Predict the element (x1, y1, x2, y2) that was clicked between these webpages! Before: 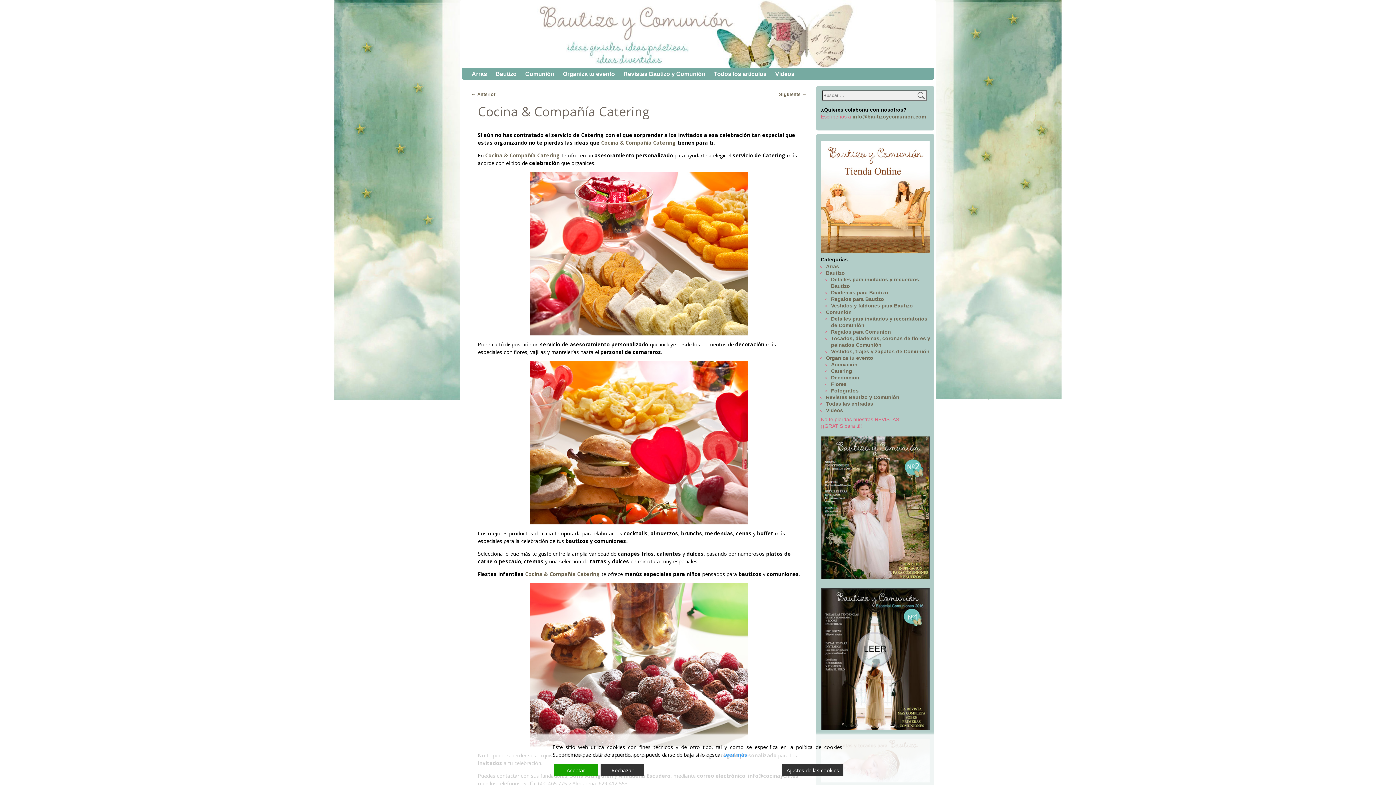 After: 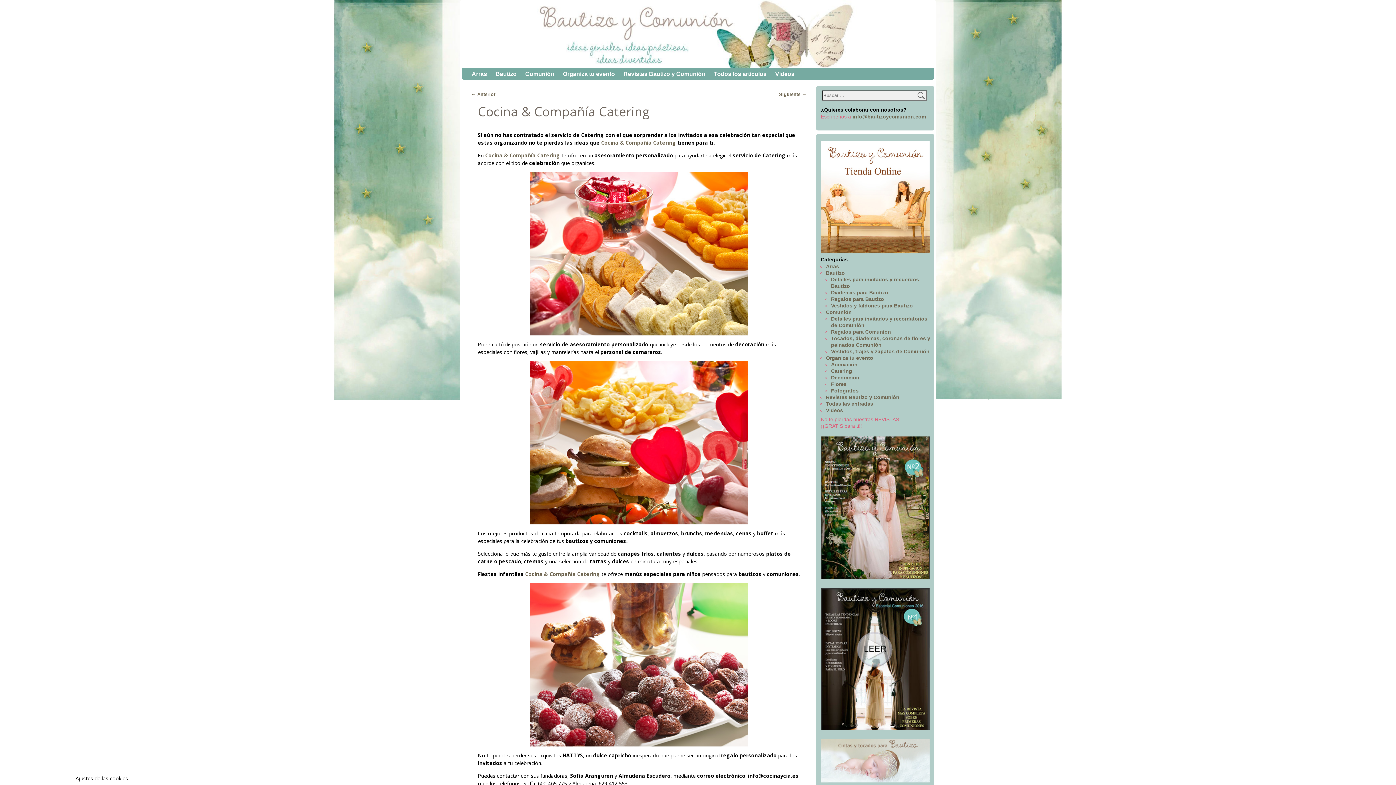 Action: label: Accept bbox: (554, 764, 597, 776)